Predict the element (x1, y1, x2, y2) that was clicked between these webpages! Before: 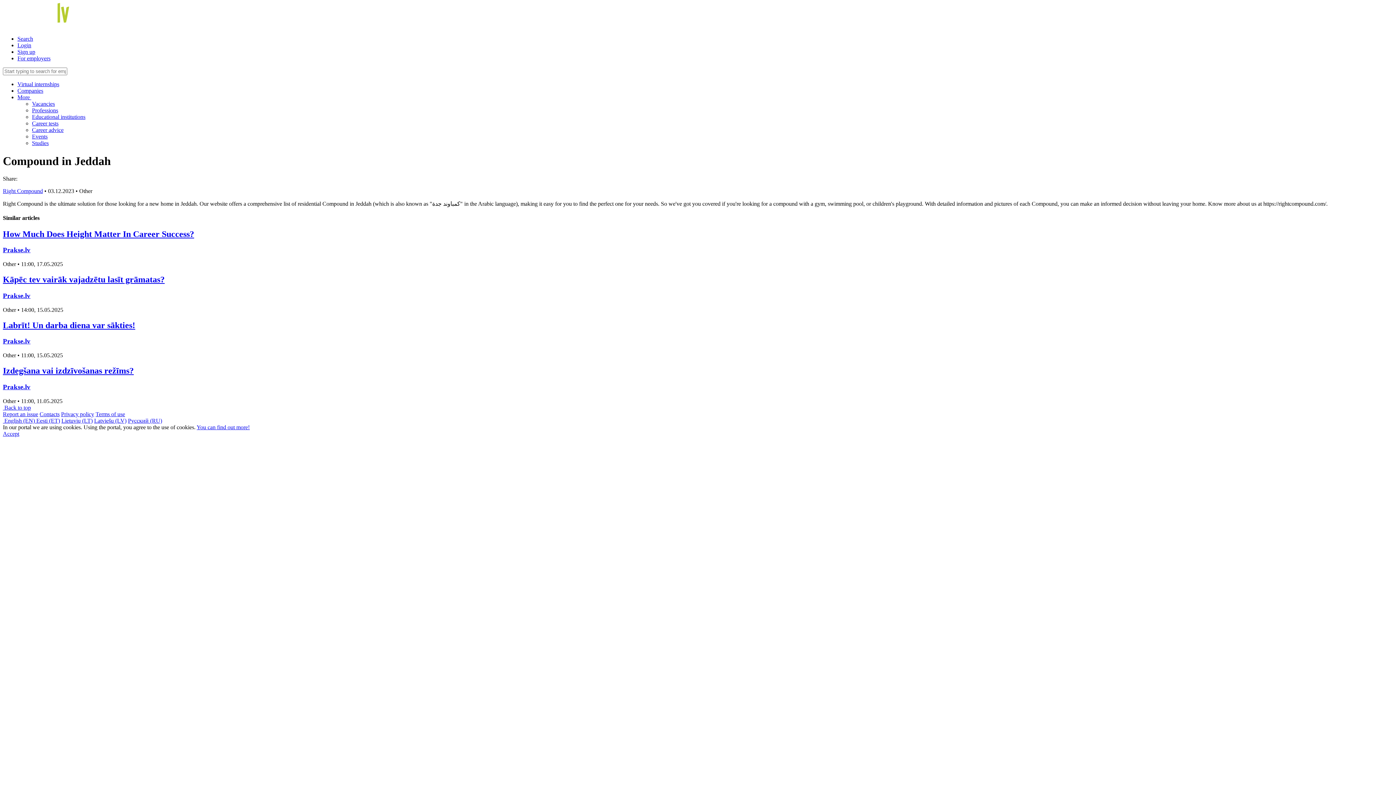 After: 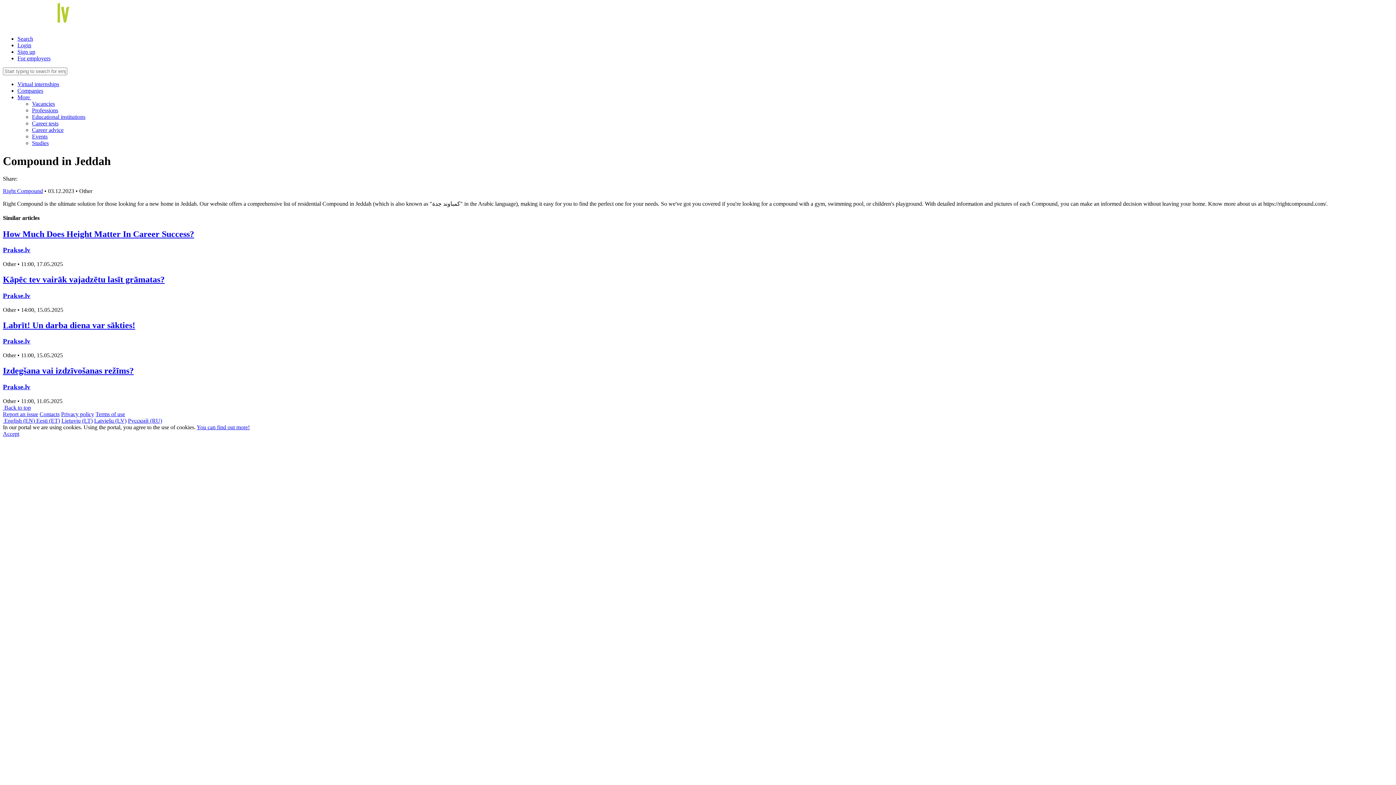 Action: label: Lietuvių (LT) bbox: (61, 417, 92, 423)